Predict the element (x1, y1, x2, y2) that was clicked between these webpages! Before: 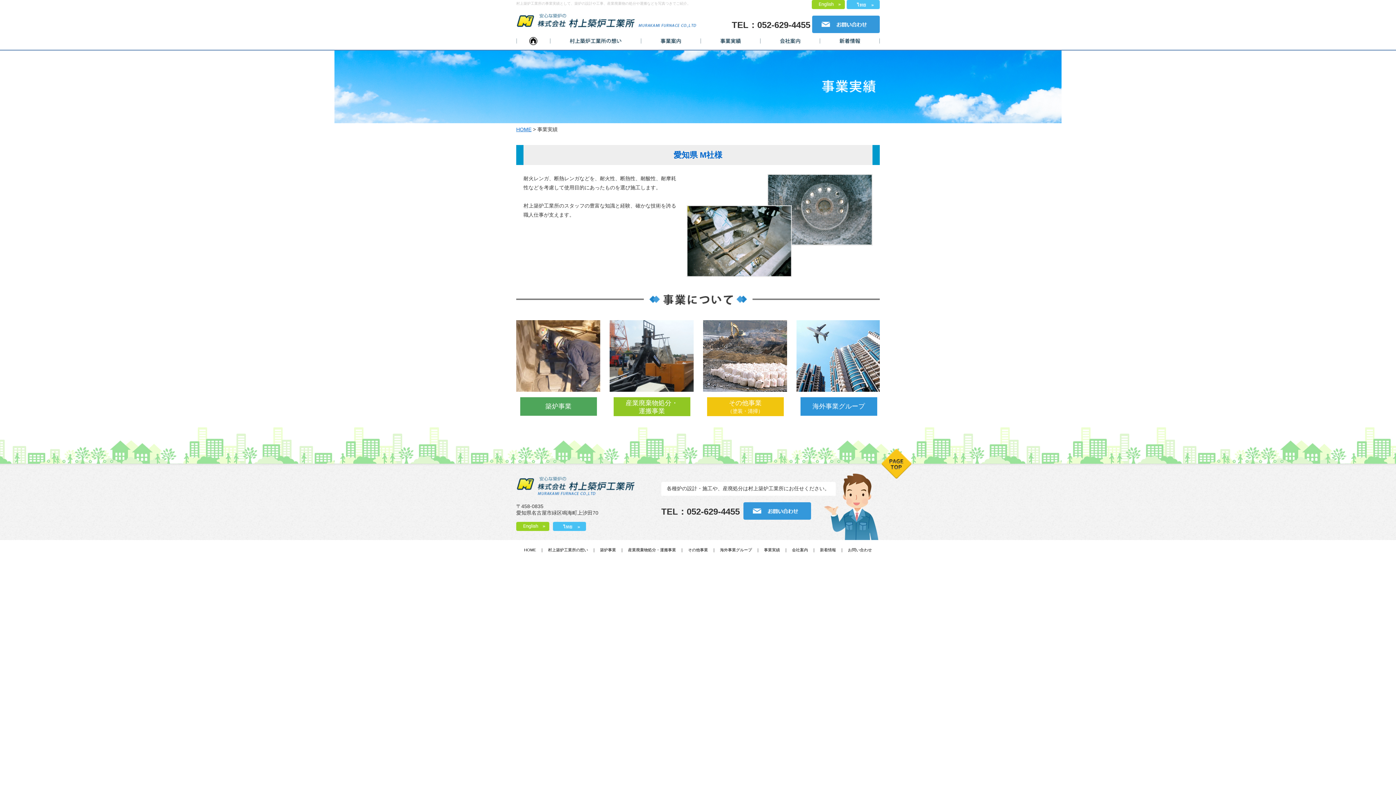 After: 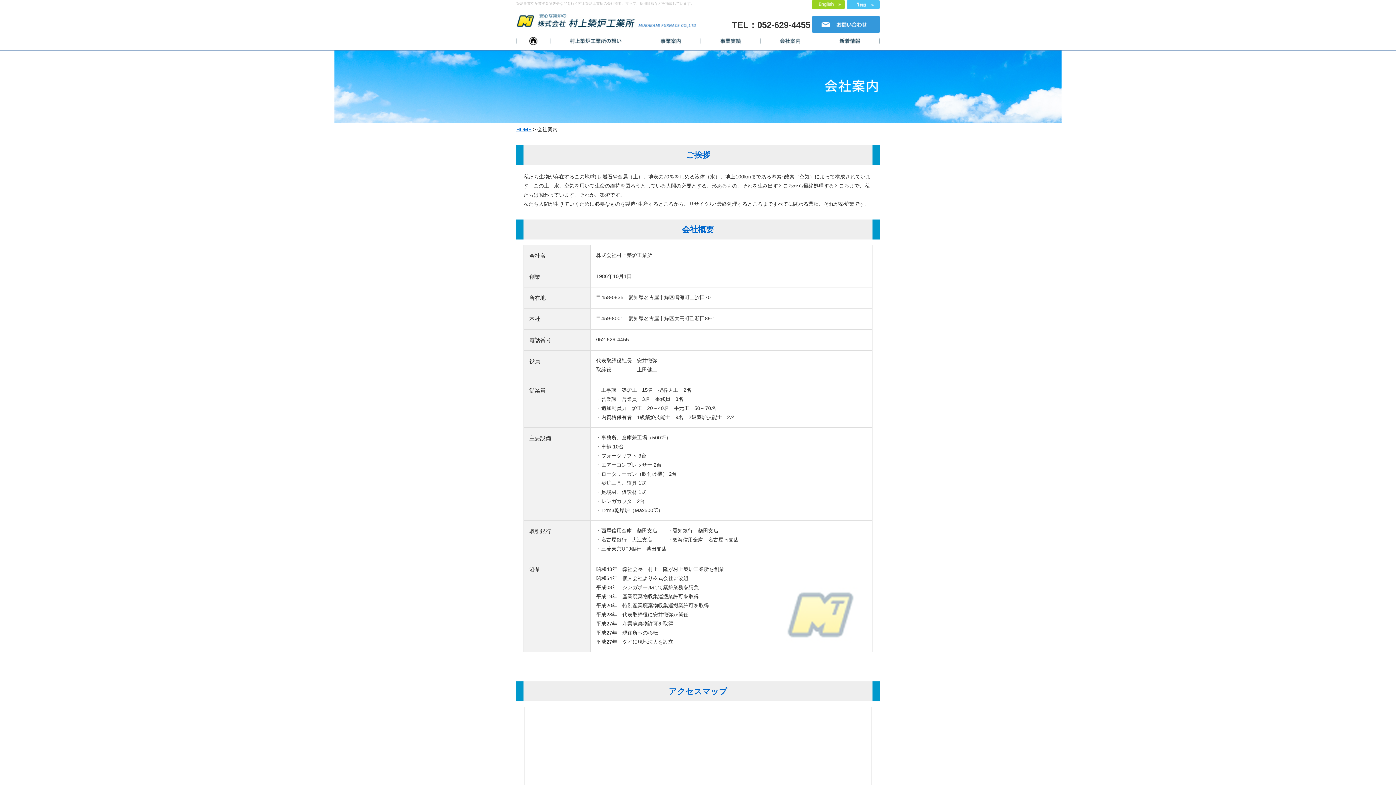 Action: bbox: (760, 34, 820, 40)